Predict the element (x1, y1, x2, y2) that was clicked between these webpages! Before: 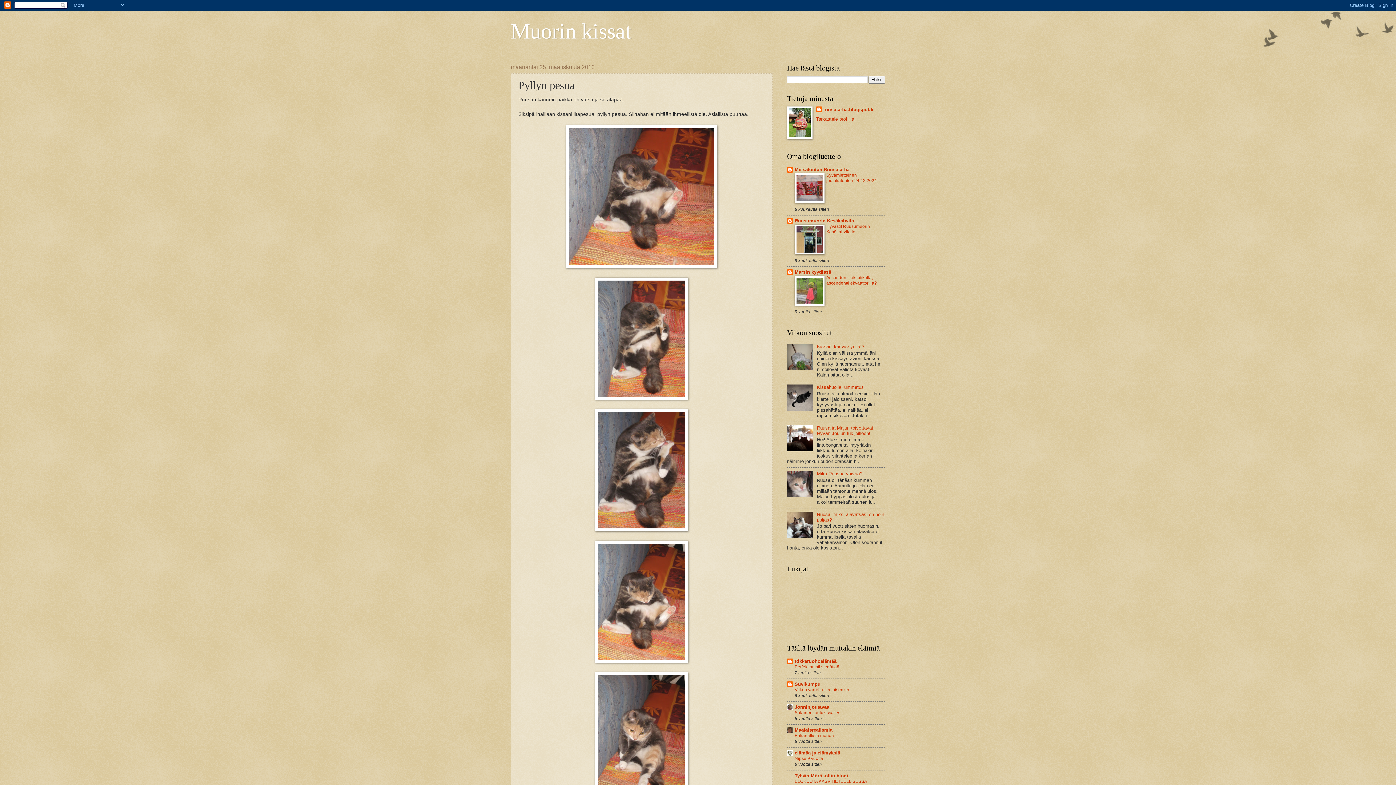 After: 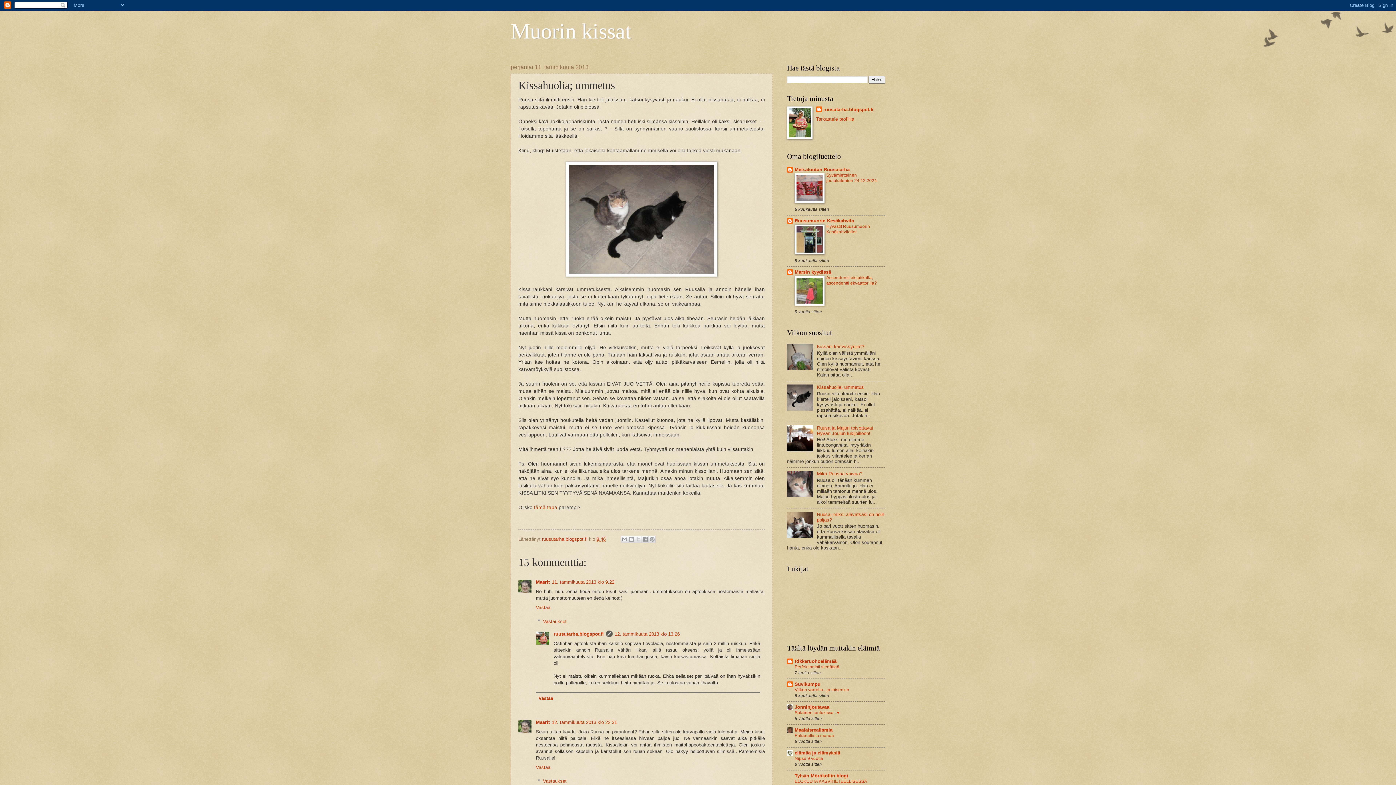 Action: bbox: (817, 384, 864, 390) label: Kissahuolia; ummetus